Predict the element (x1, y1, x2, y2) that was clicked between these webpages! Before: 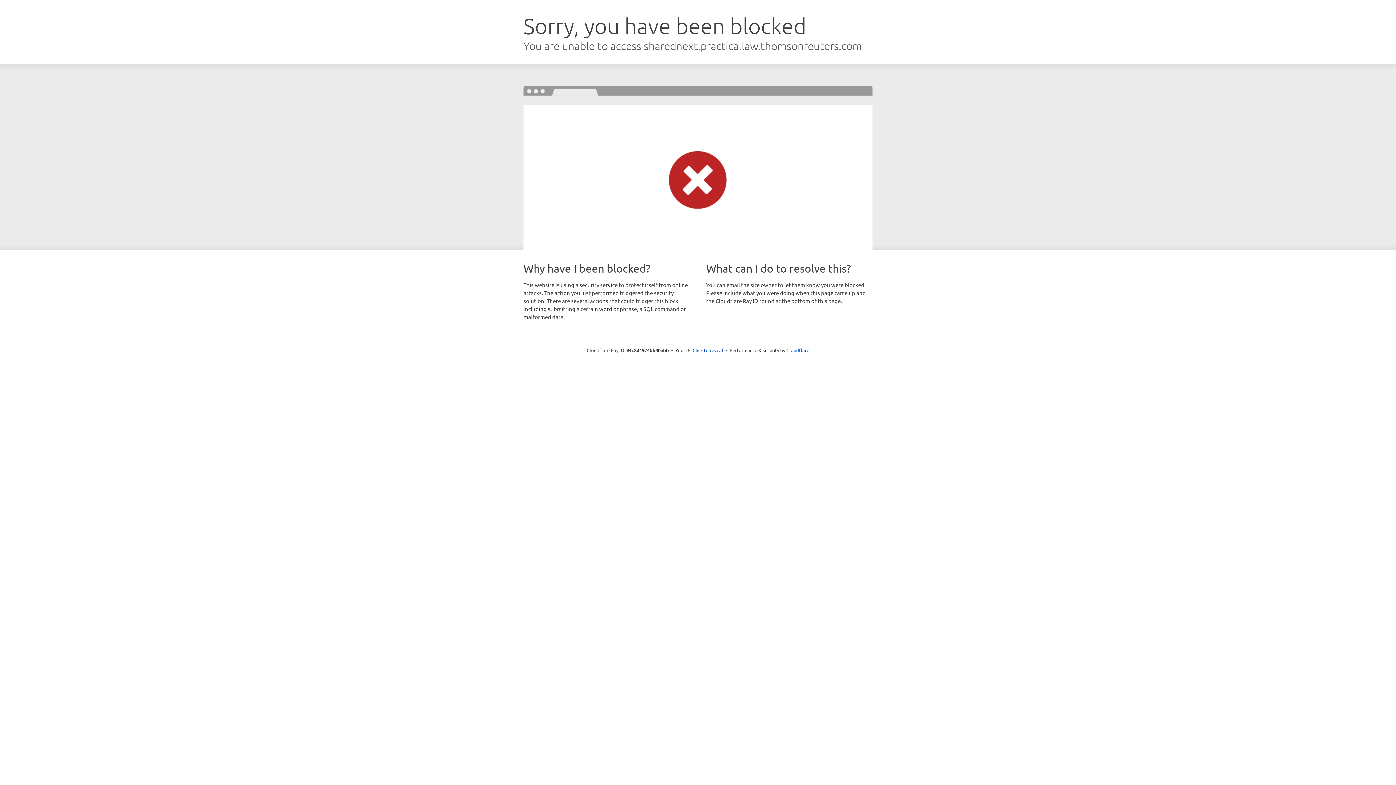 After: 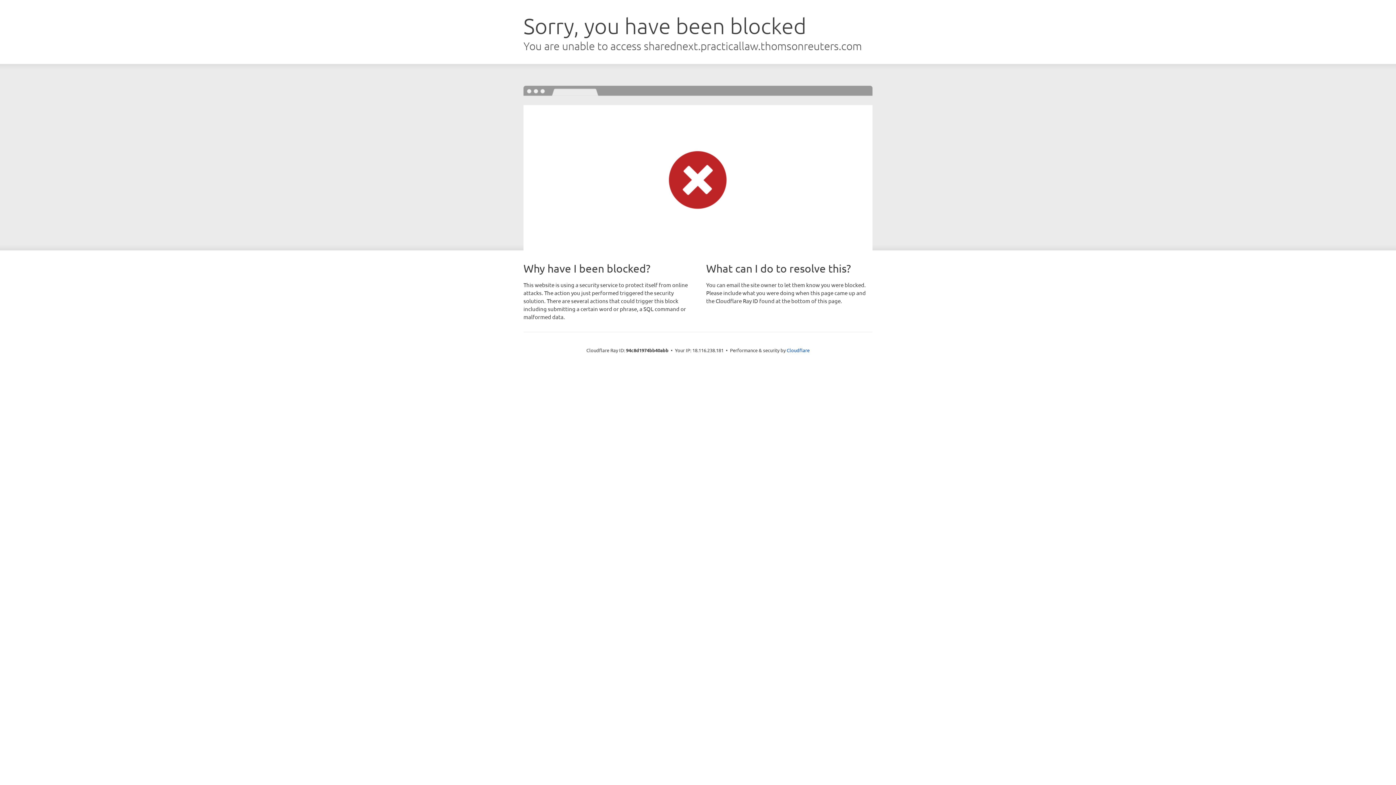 Action: bbox: (692, 346, 723, 353) label: Click to reveal